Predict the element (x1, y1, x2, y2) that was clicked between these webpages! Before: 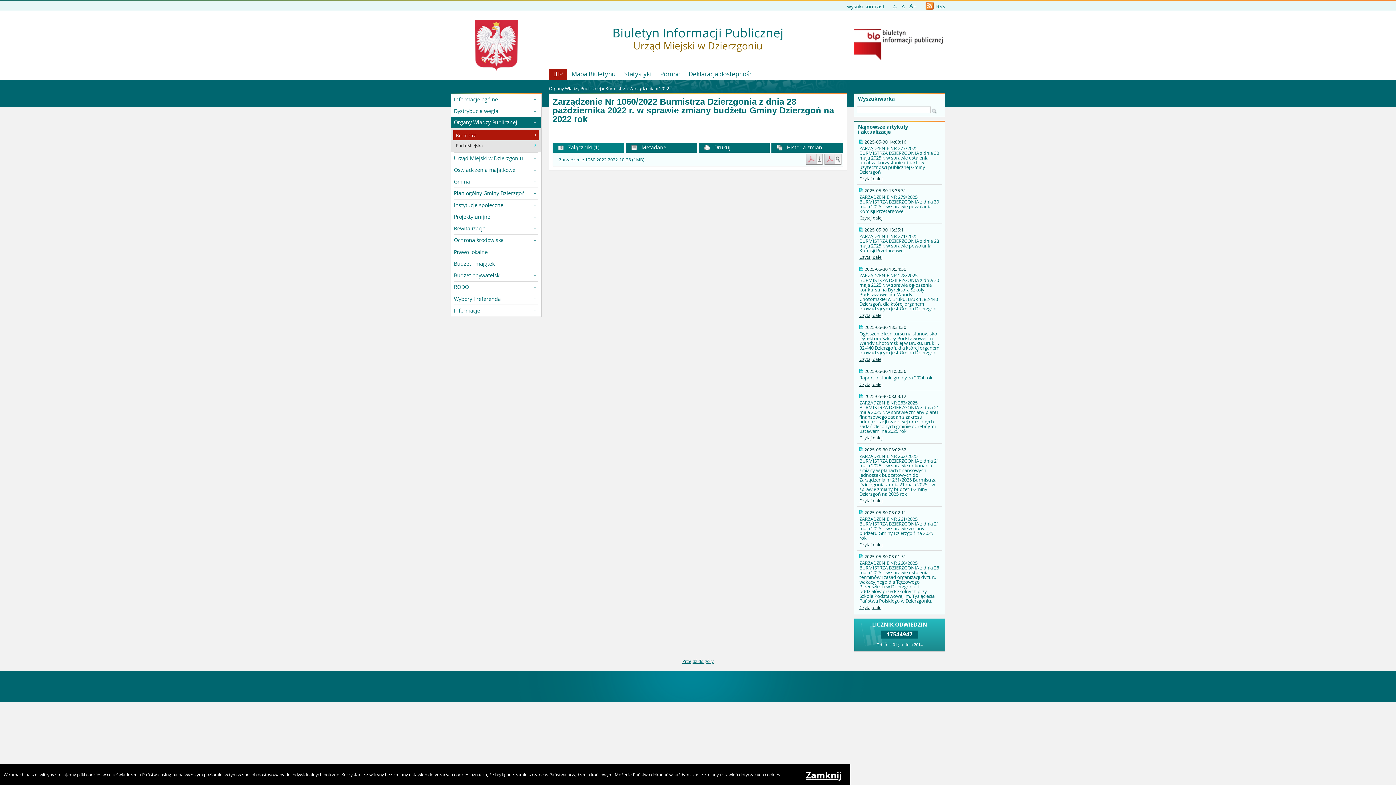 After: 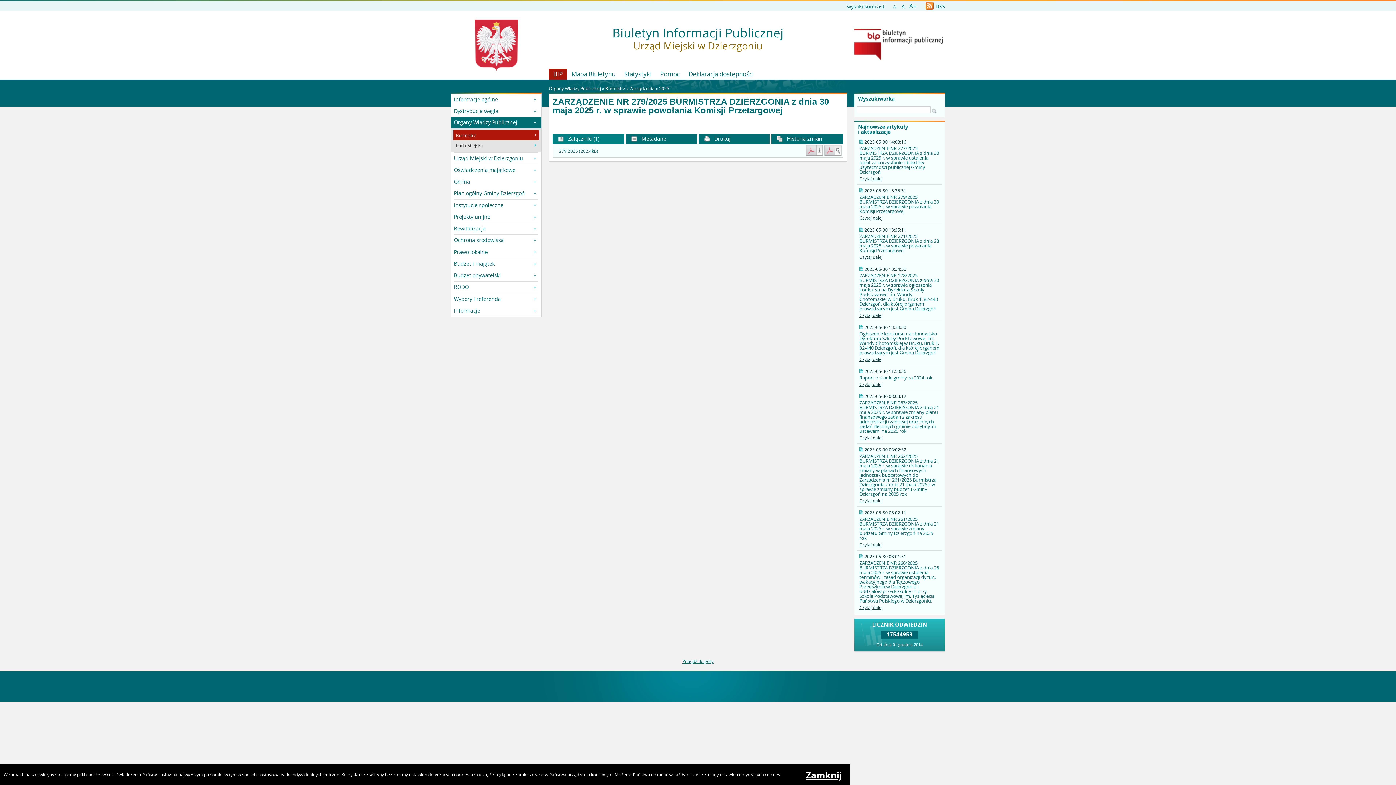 Action: bbox: (859, 214, 882, 220) label: Czytaj dalej